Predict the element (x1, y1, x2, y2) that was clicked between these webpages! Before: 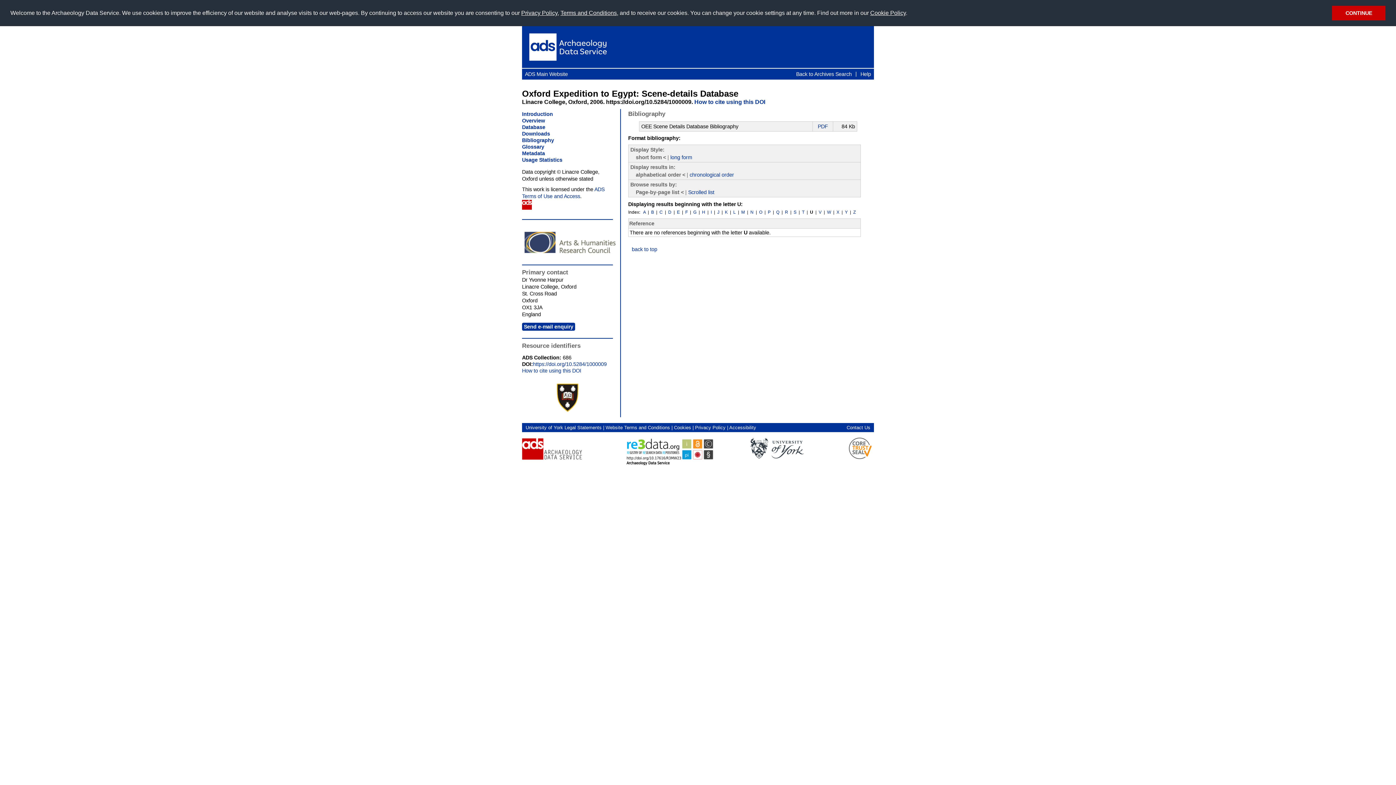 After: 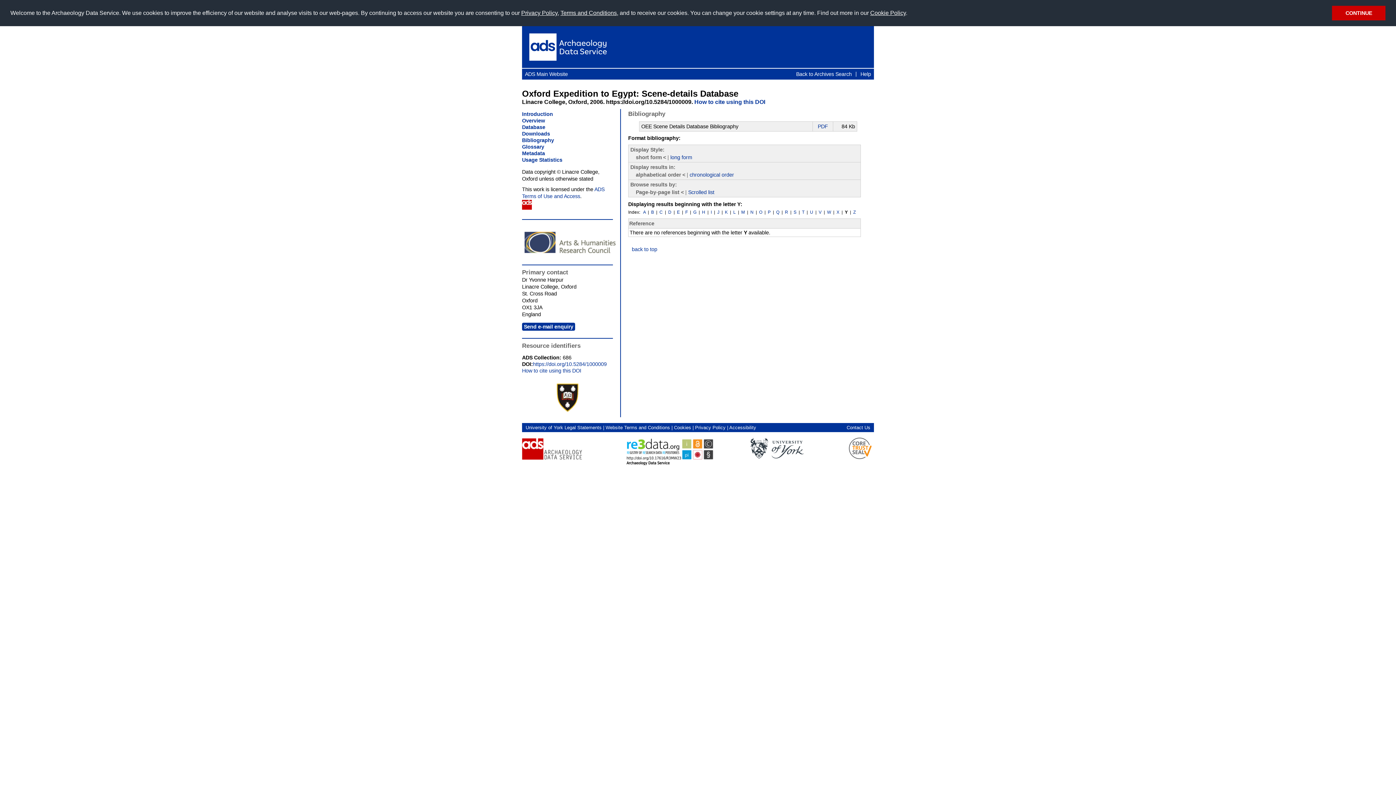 Action: label: Y bbox: (845, 209, 848, 214)